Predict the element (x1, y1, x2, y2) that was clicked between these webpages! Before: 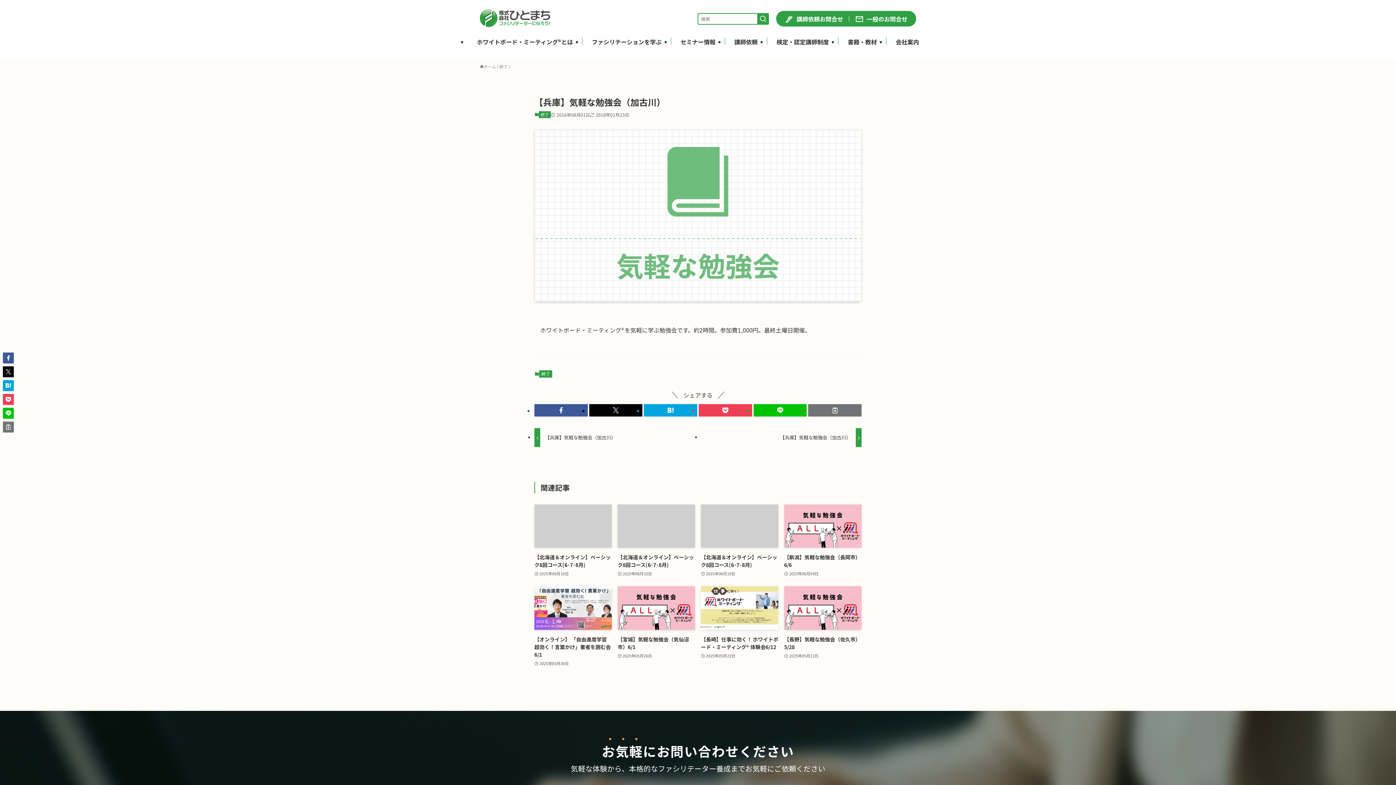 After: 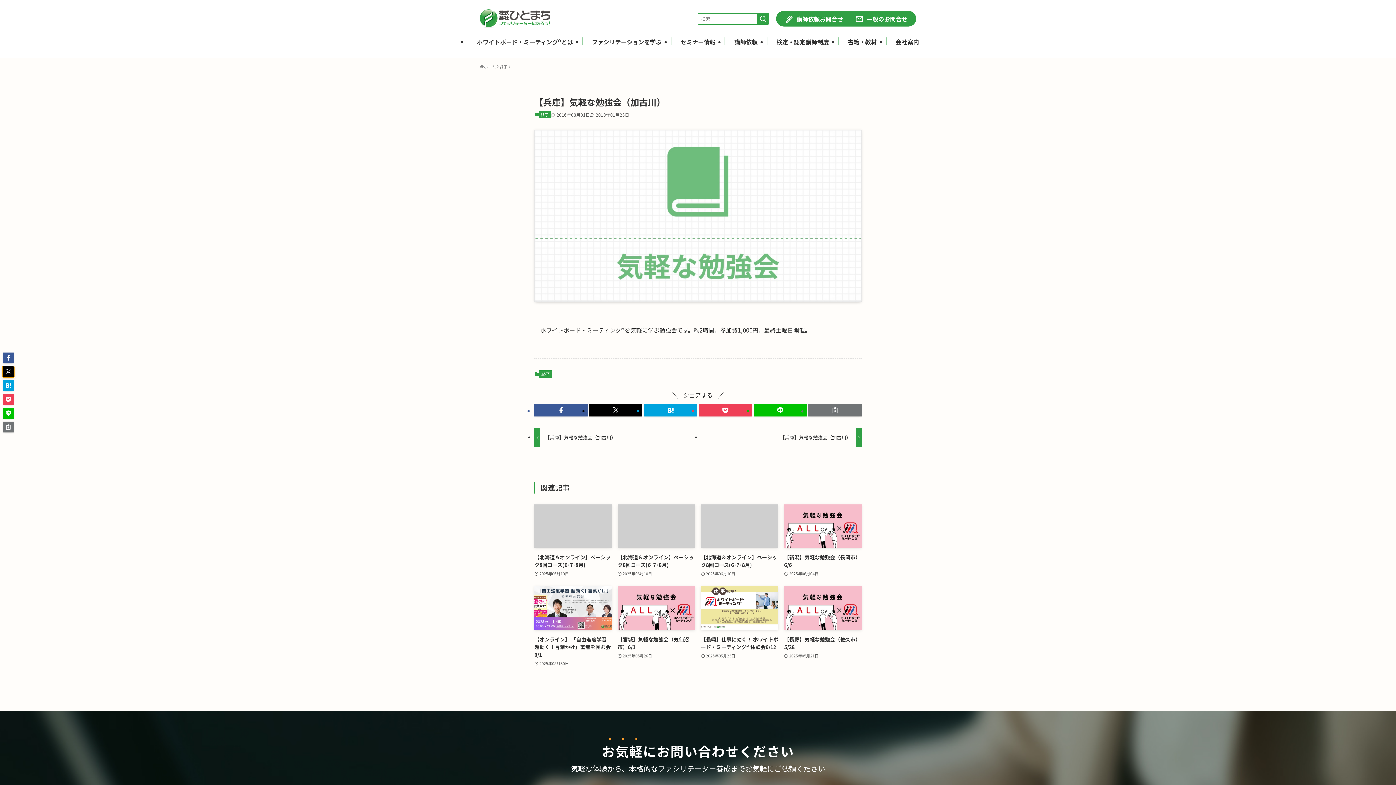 Action: bbox: (2, 366, 13, 377)